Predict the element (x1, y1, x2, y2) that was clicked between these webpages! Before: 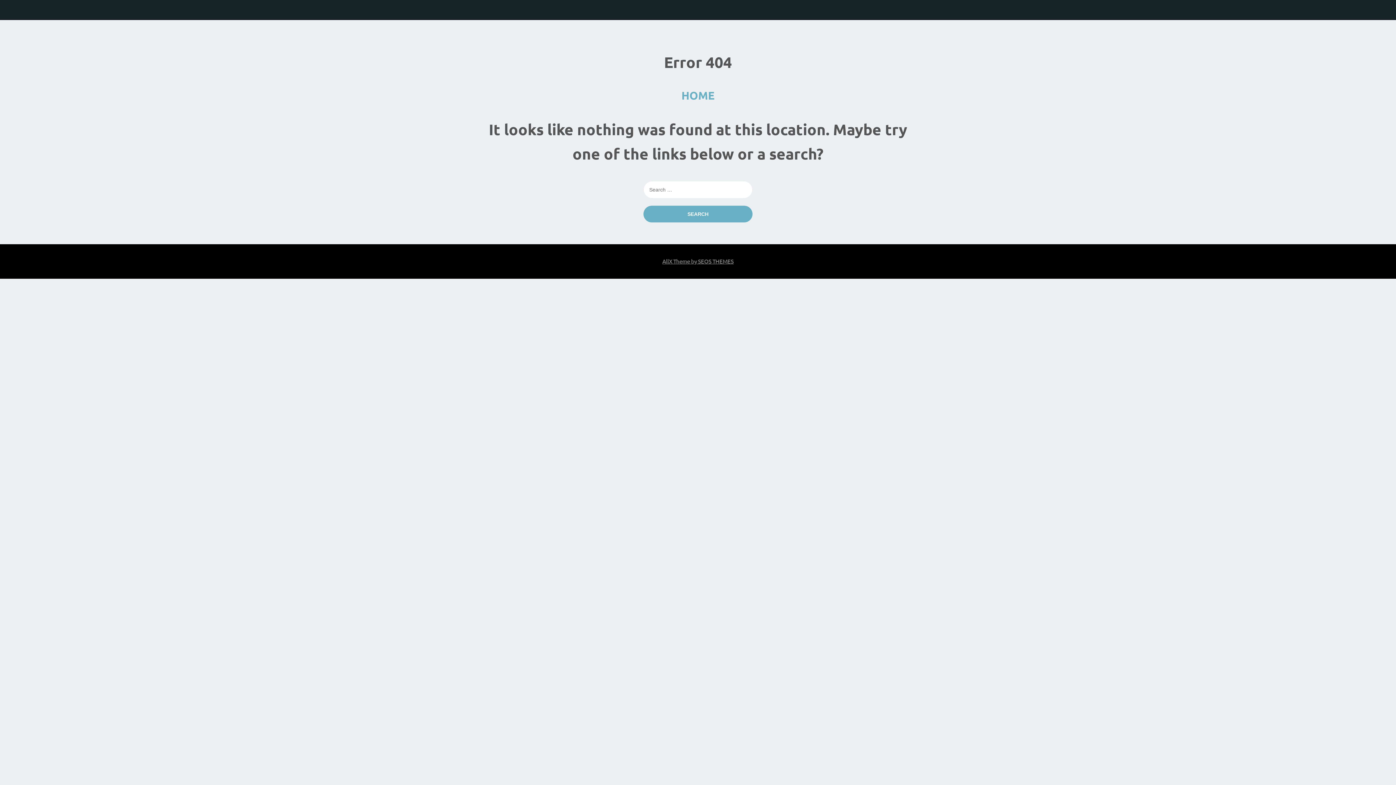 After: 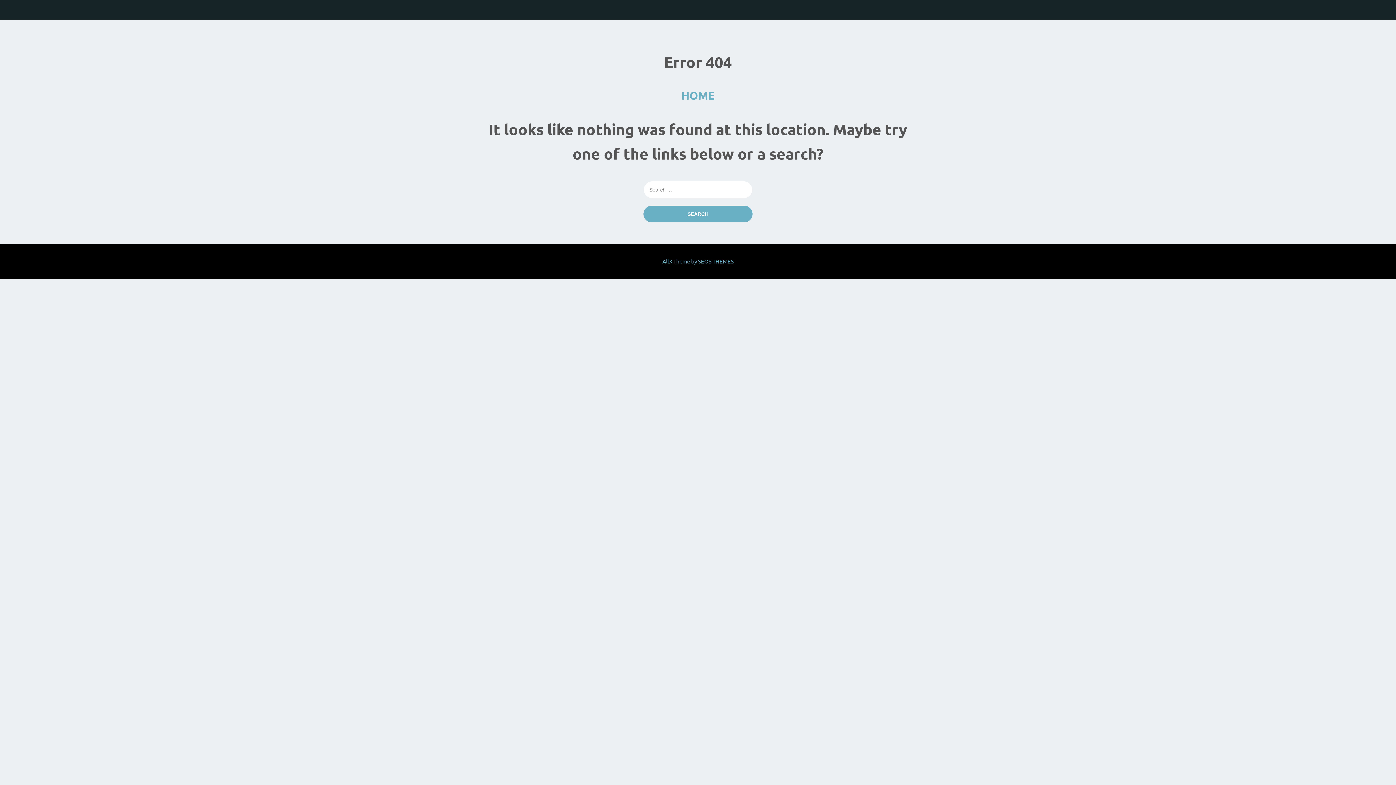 Action: bbox: (662, 257, 733, 264) label: AllX Theme by SEOS THEMES